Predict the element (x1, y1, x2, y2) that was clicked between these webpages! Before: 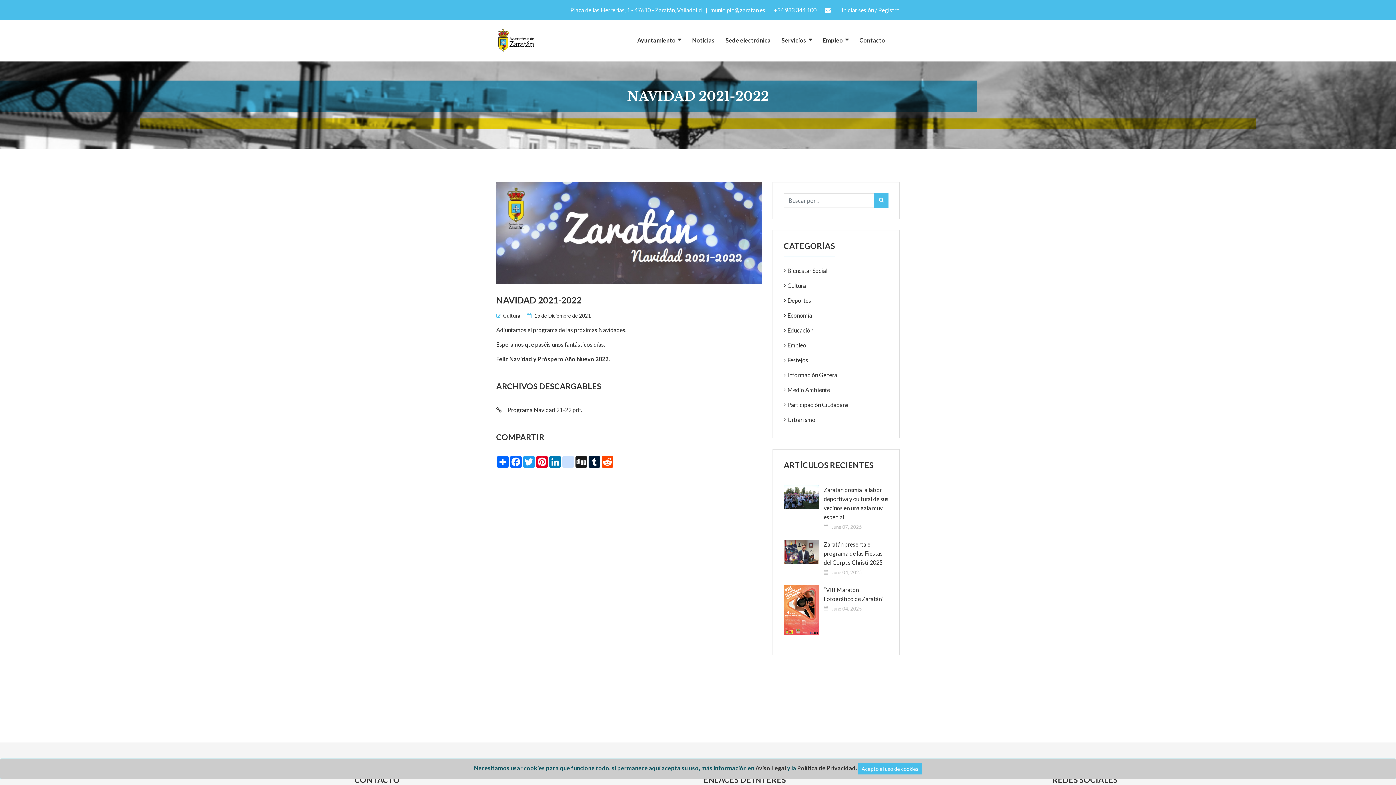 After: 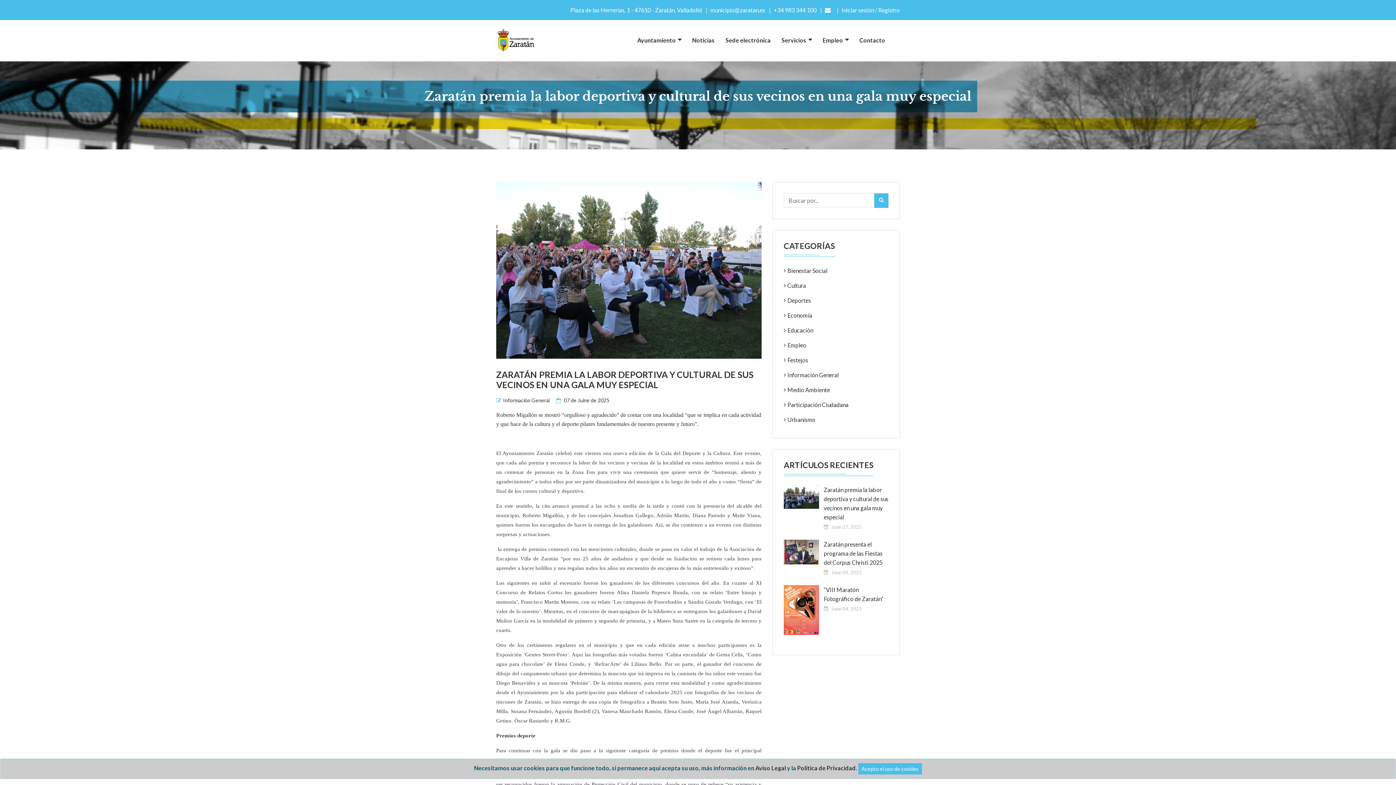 Action: bbox: (784, 492, 819, 499)